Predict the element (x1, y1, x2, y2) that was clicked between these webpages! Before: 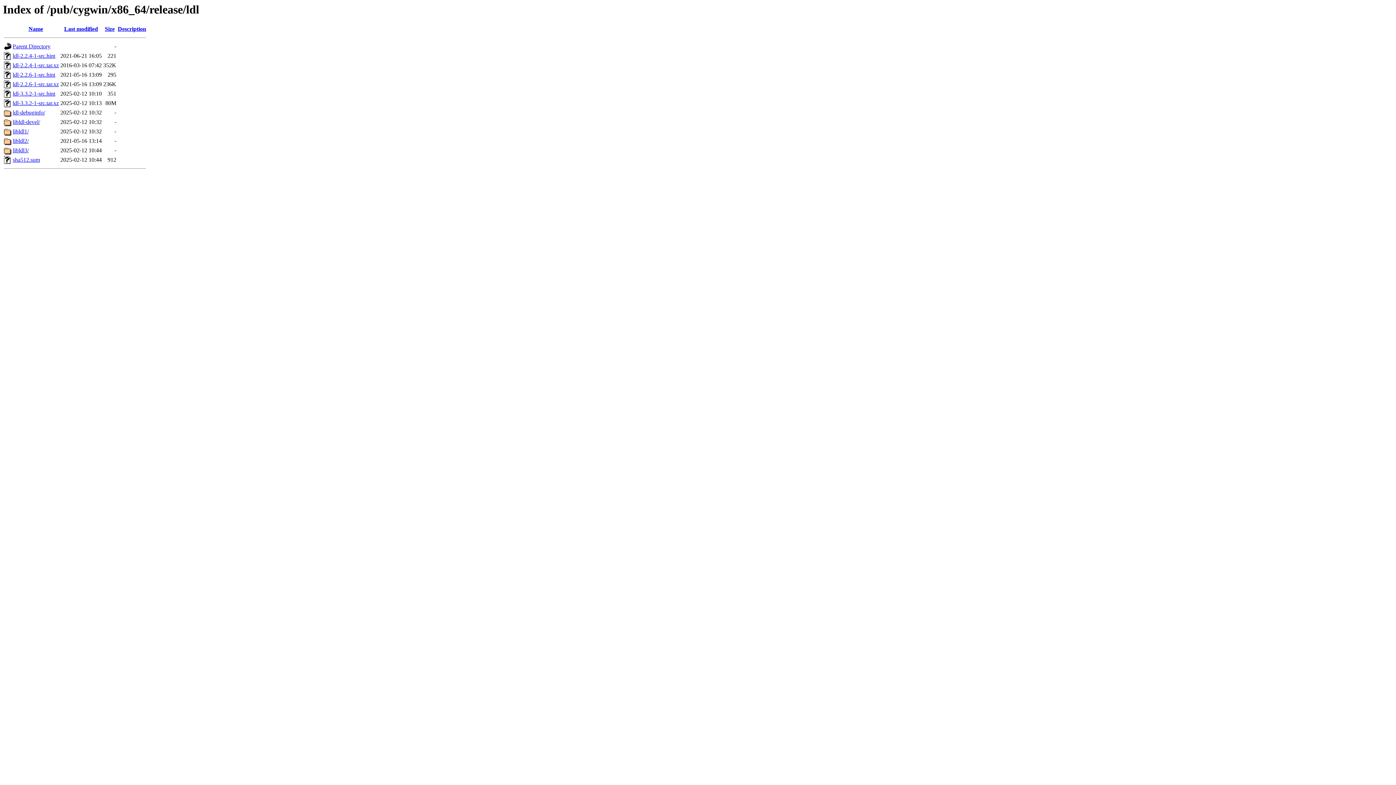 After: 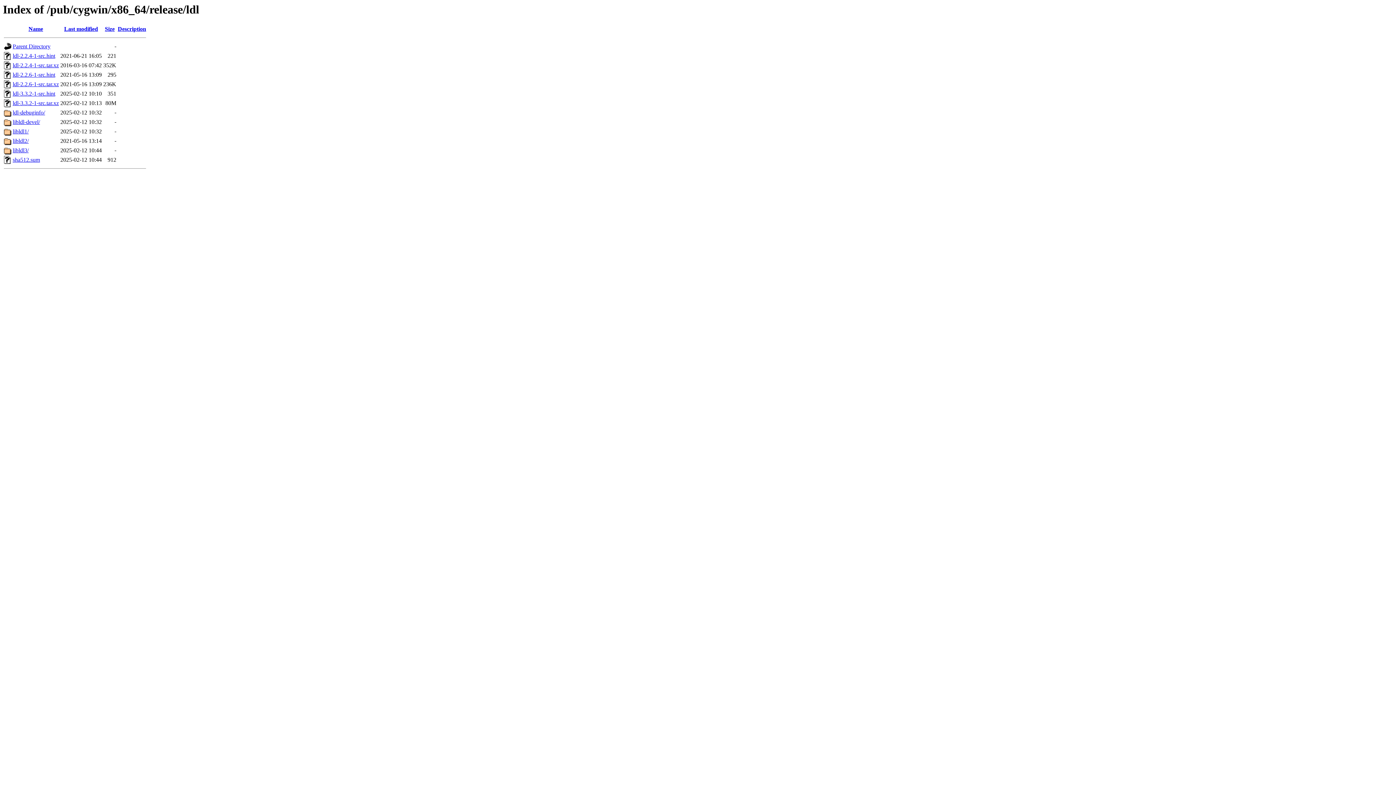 Action: bbox: (12, 52, 55, 59) label: ldl-2.2.4-1-src.hint